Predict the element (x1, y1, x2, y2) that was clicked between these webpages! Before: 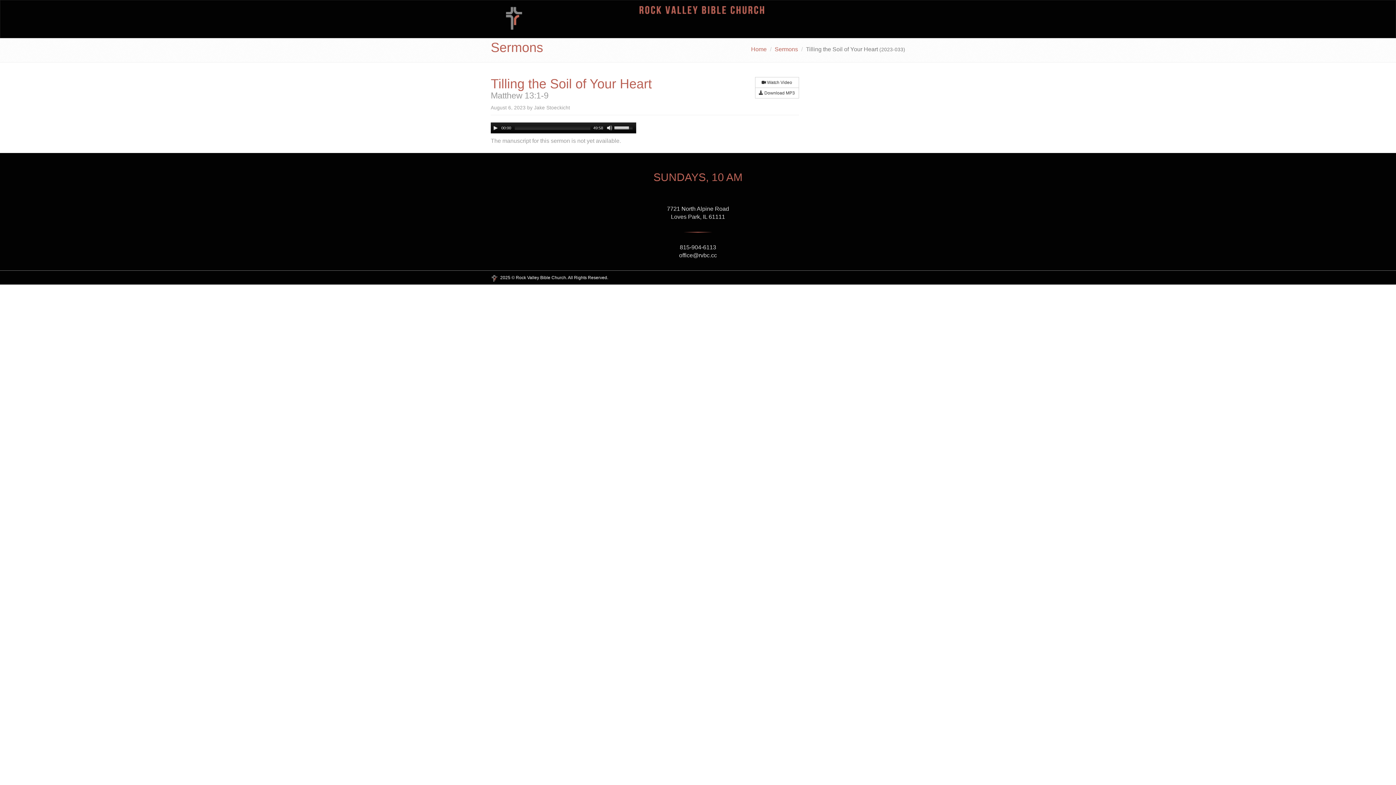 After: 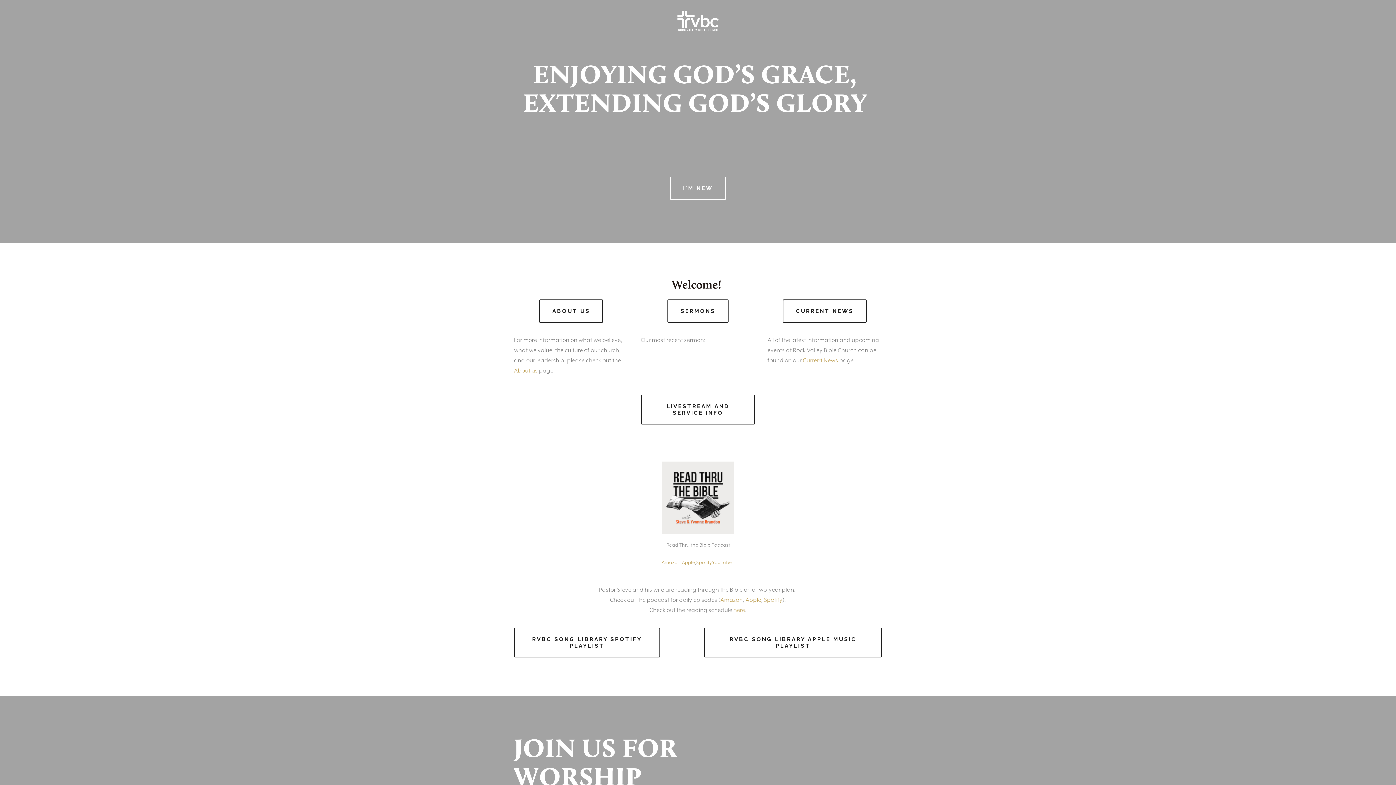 Action: bbox: (485, 5, 524, 13)